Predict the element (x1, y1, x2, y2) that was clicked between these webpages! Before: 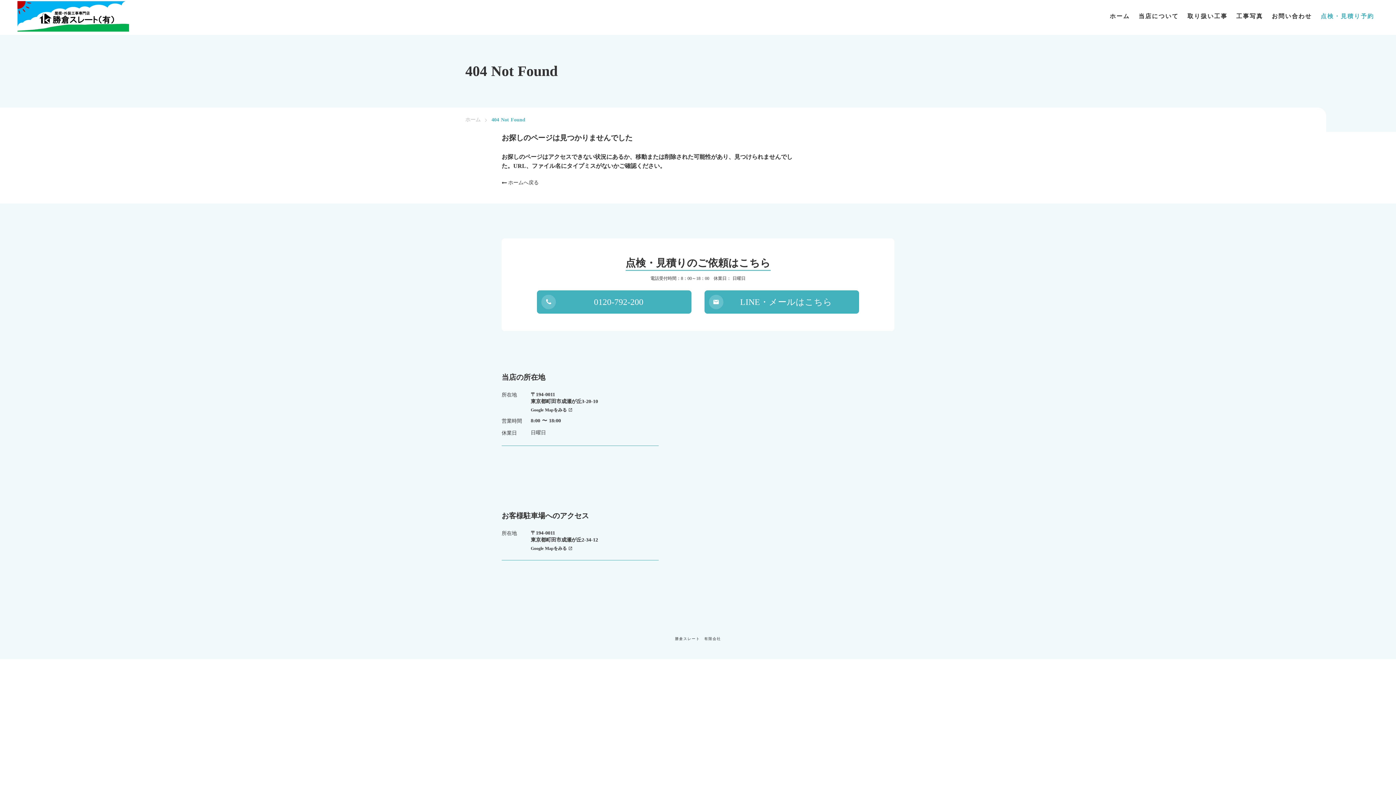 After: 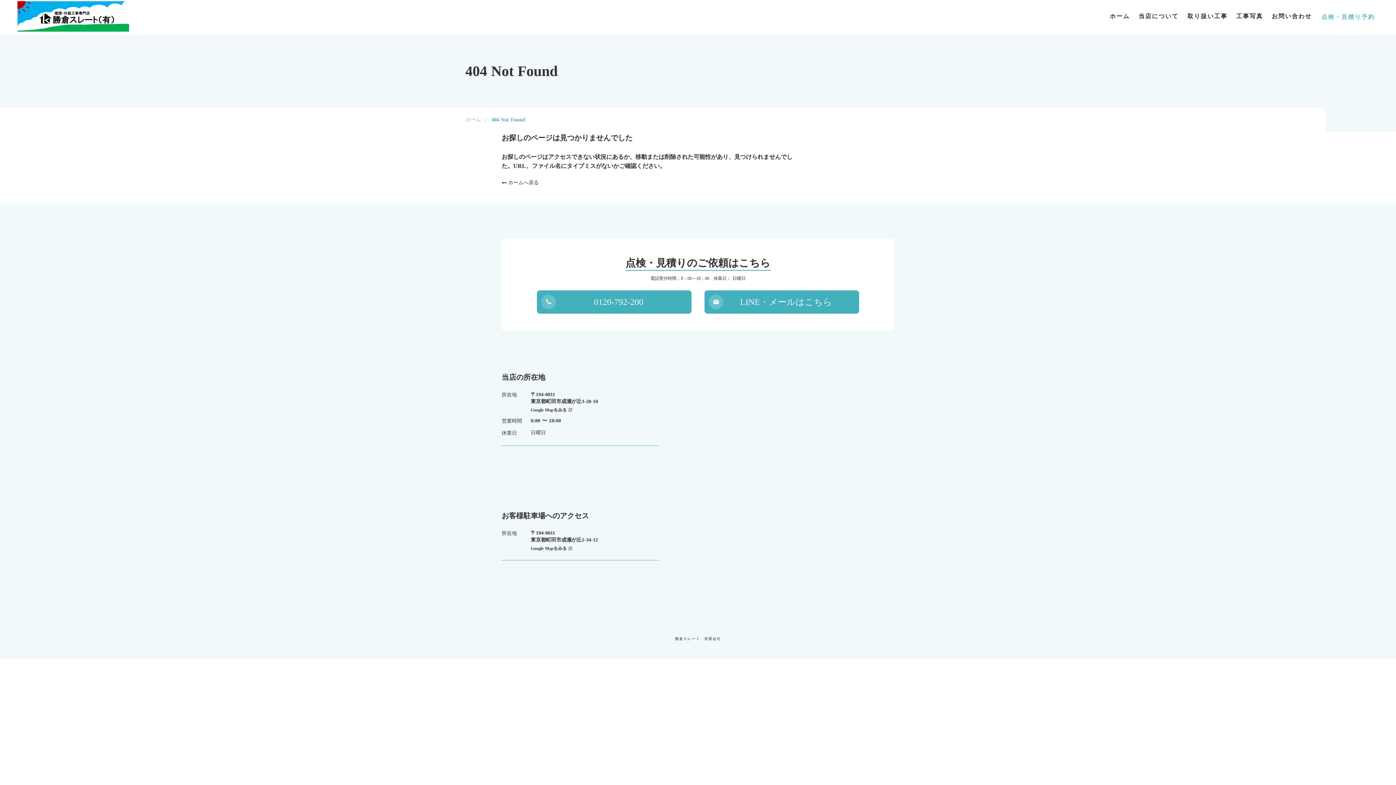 Action: bbox: (1316, 12, 1378, 20) label: 点検・見積り予約